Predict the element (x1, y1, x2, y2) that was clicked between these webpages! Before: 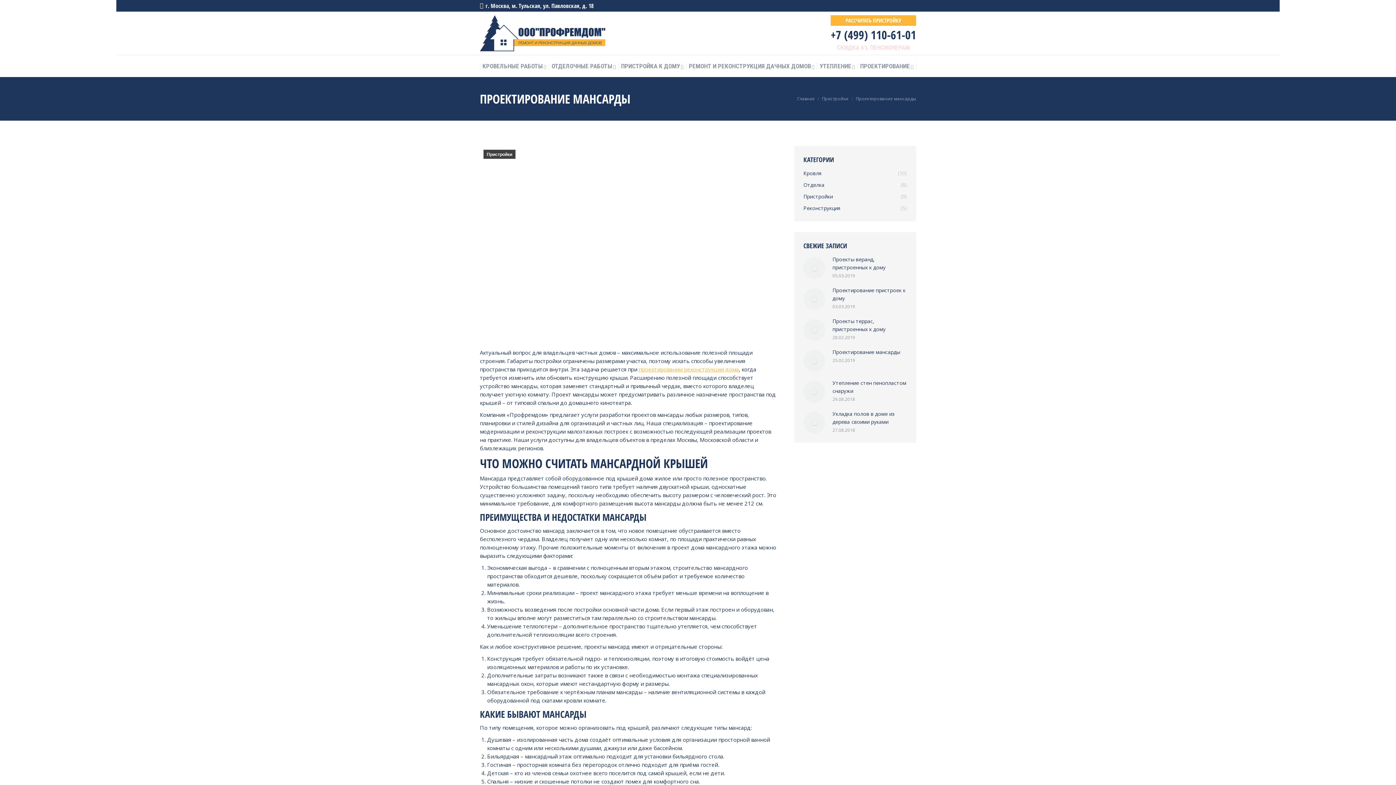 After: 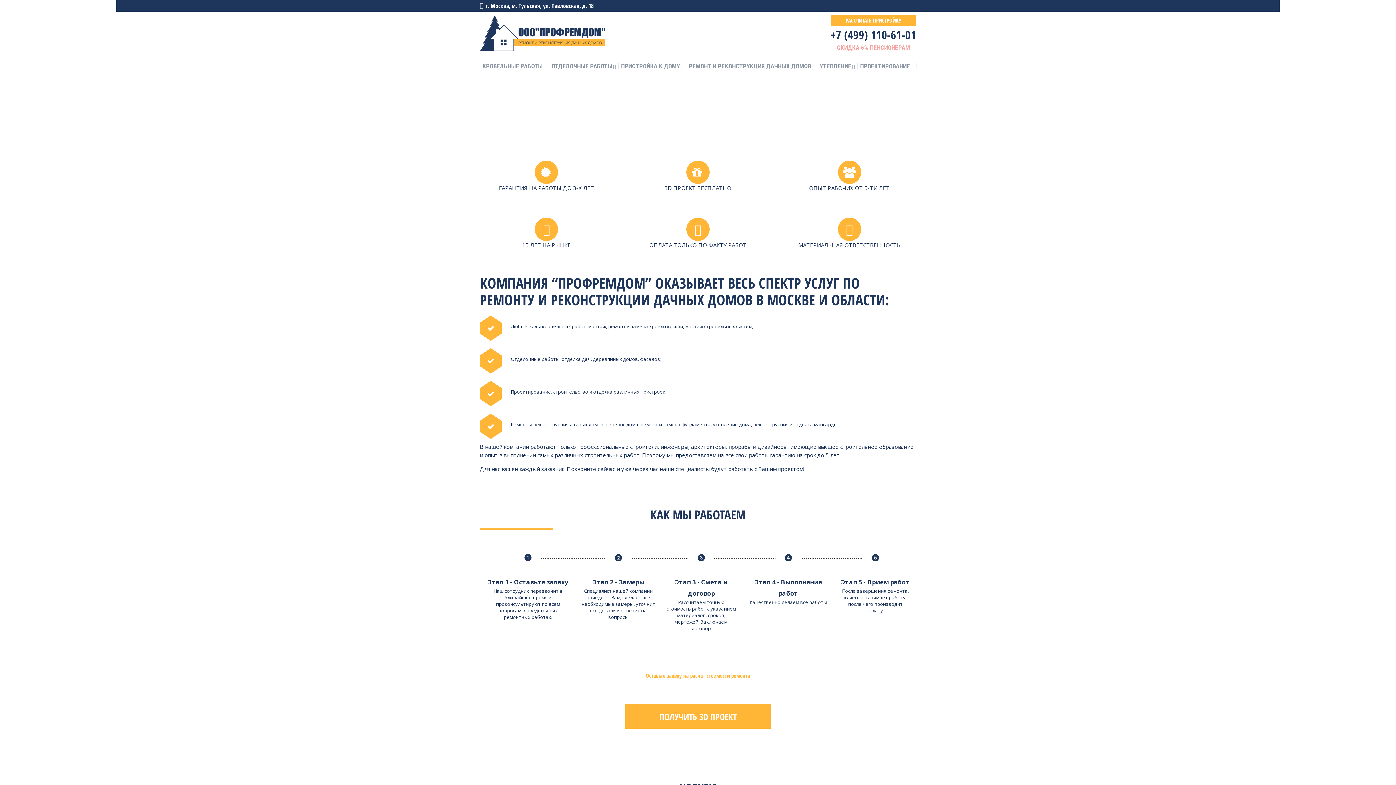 Action: bbox: (480, 15, 605, 51)